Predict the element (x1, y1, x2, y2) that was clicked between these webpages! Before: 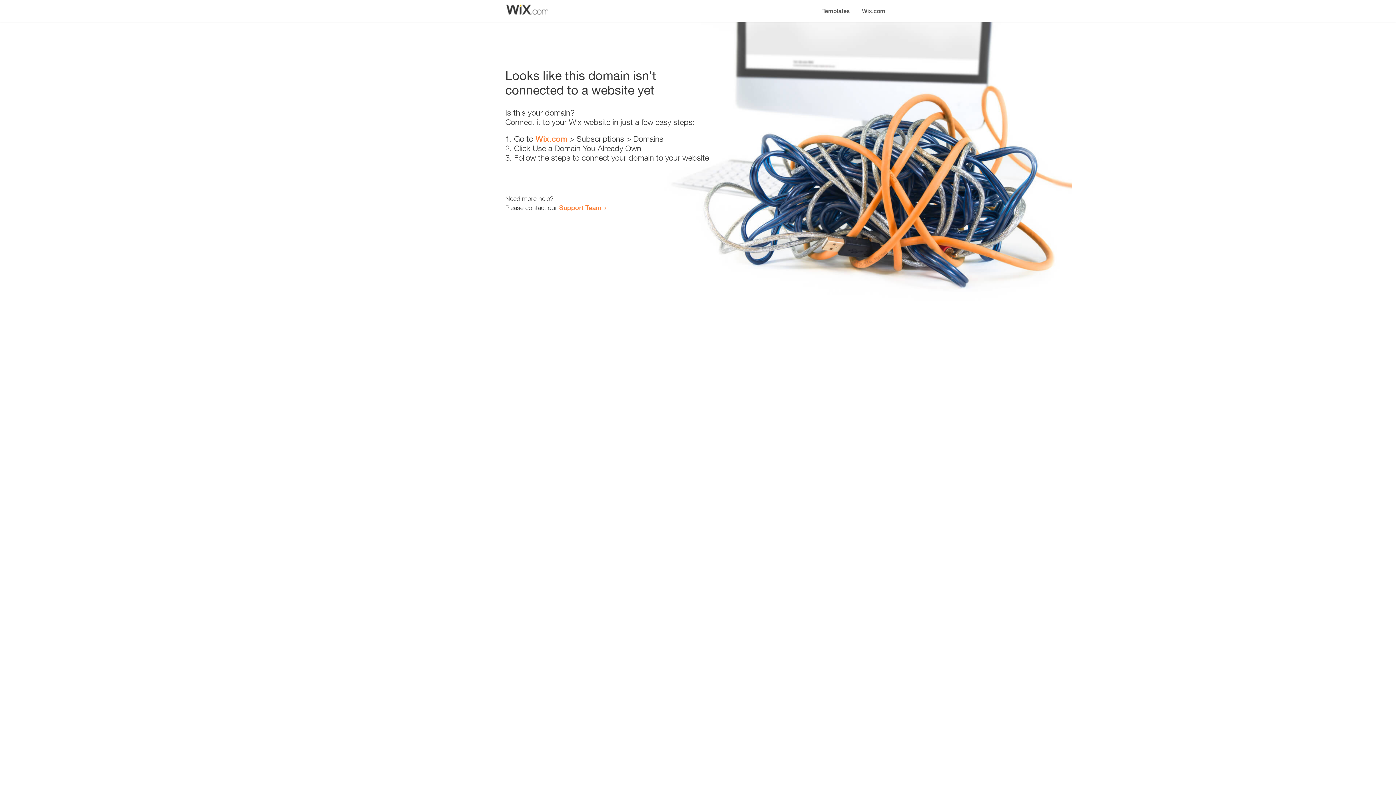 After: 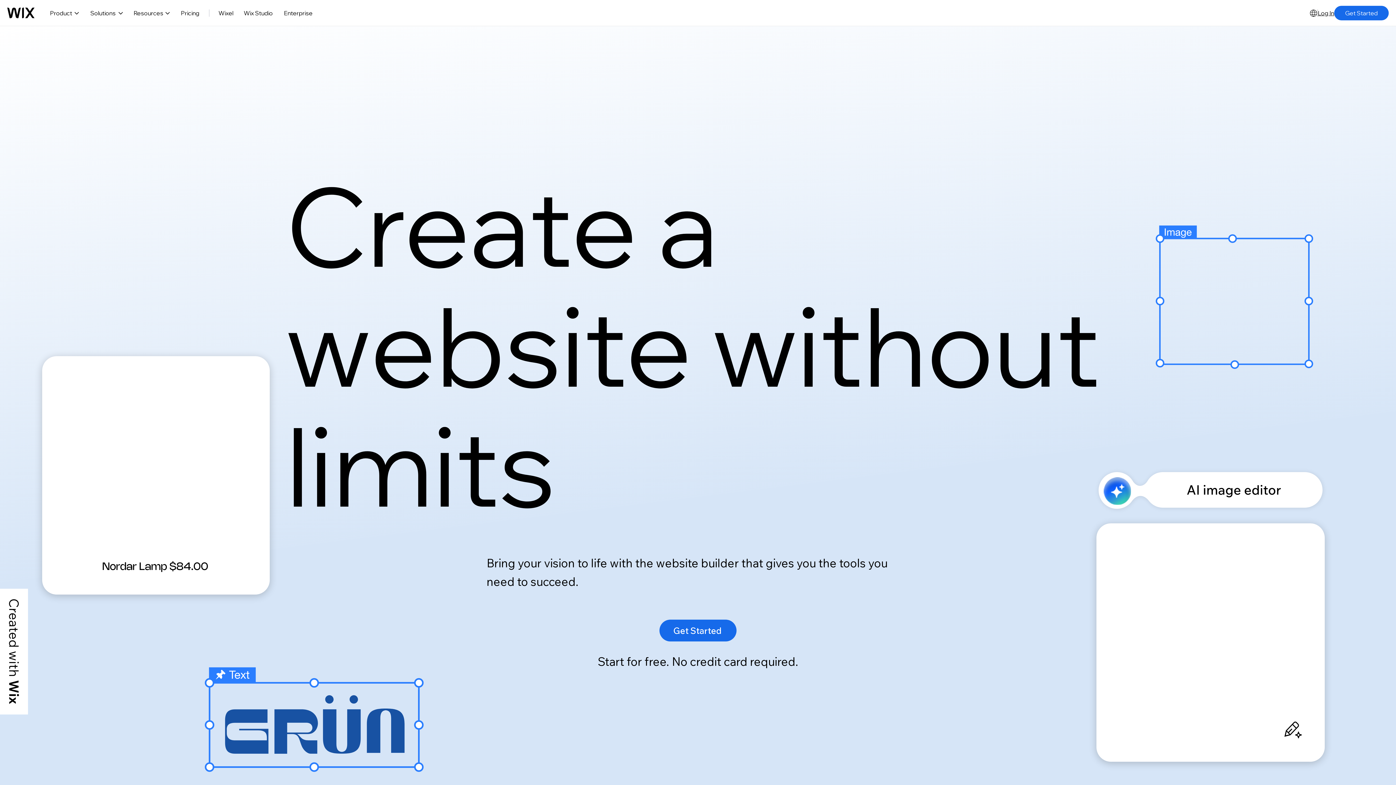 Action: label: Wix.com bbox: (535, 134, 567, 143)